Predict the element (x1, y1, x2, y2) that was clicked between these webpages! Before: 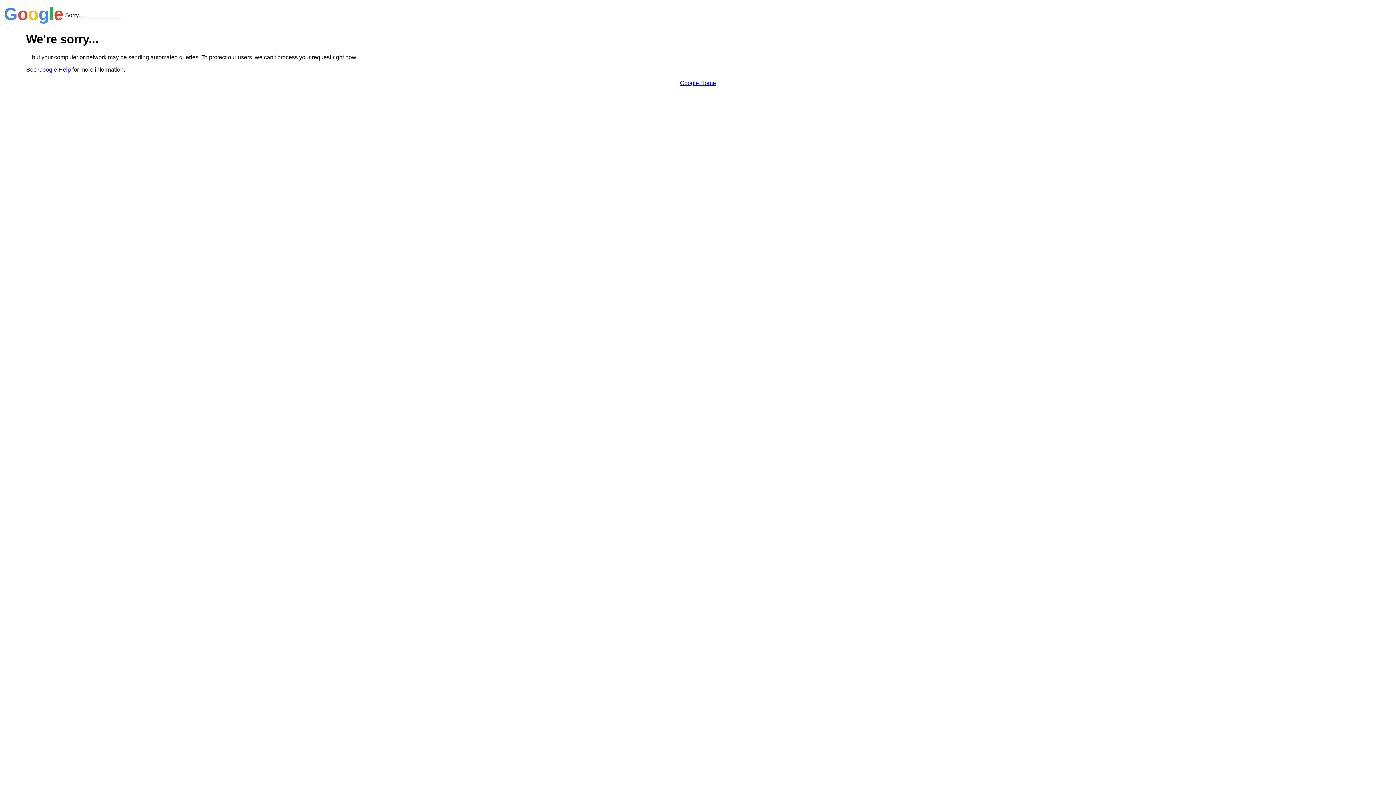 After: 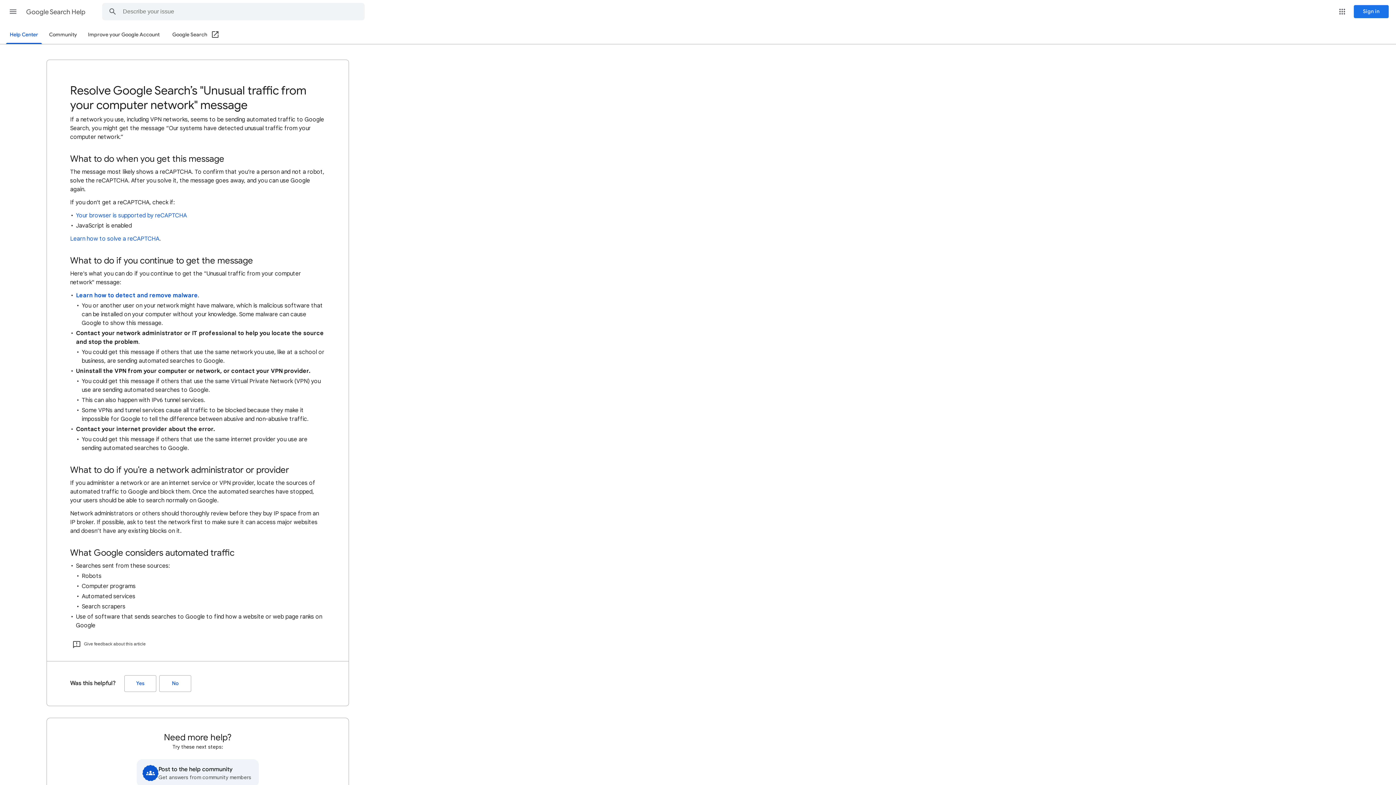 Action: bbox: (38, 66, 70, 72) label: Google Help